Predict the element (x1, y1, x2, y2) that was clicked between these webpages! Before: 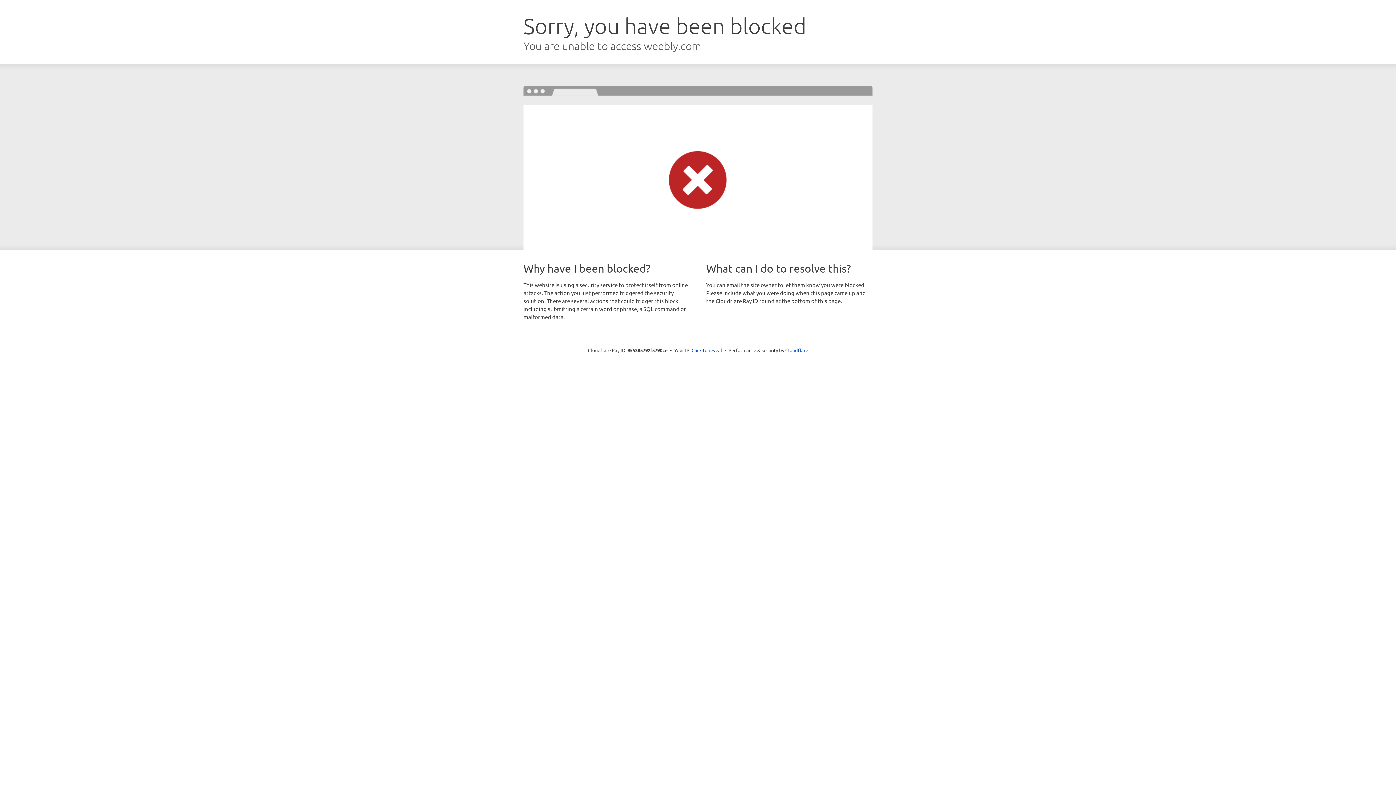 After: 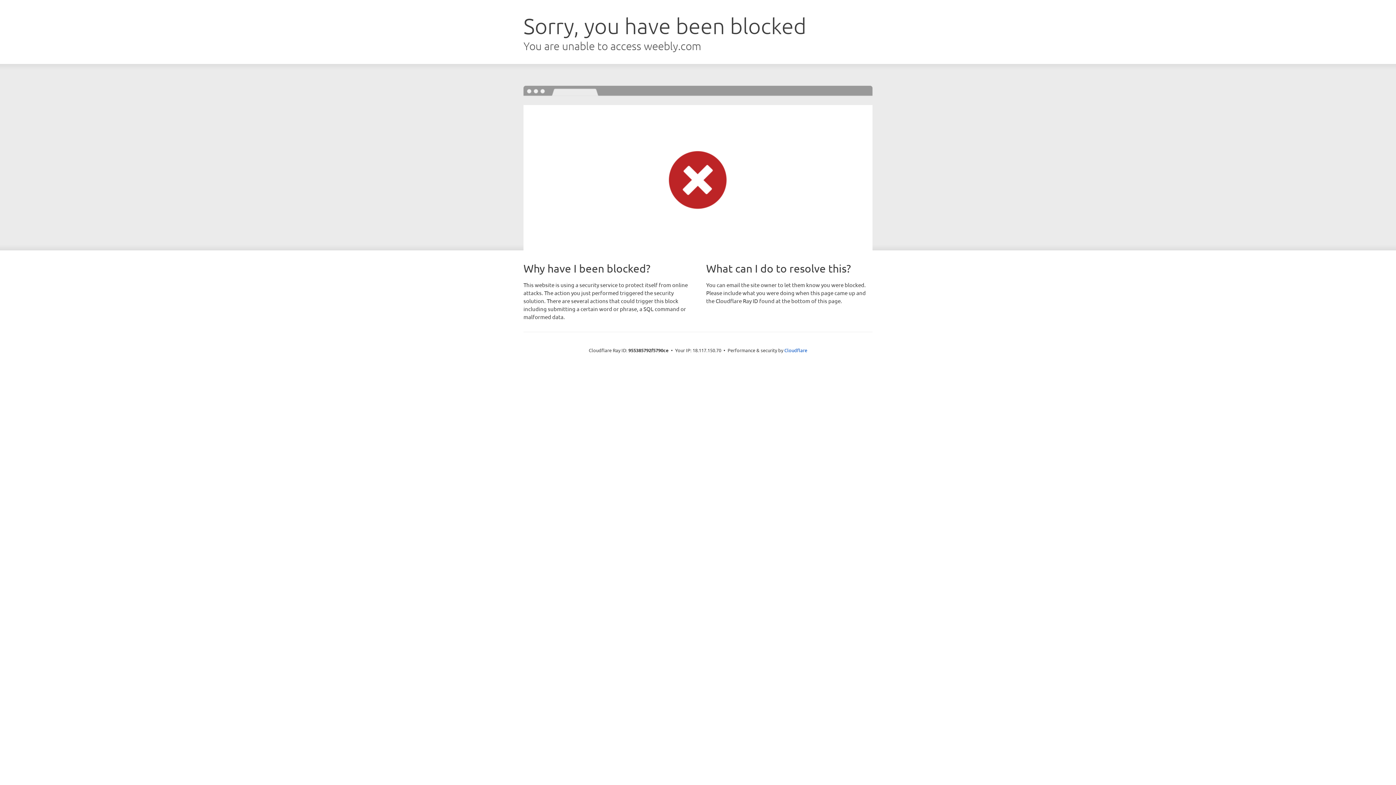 Action: bbox: (691, 346, 722, 353) label: Click to reveal